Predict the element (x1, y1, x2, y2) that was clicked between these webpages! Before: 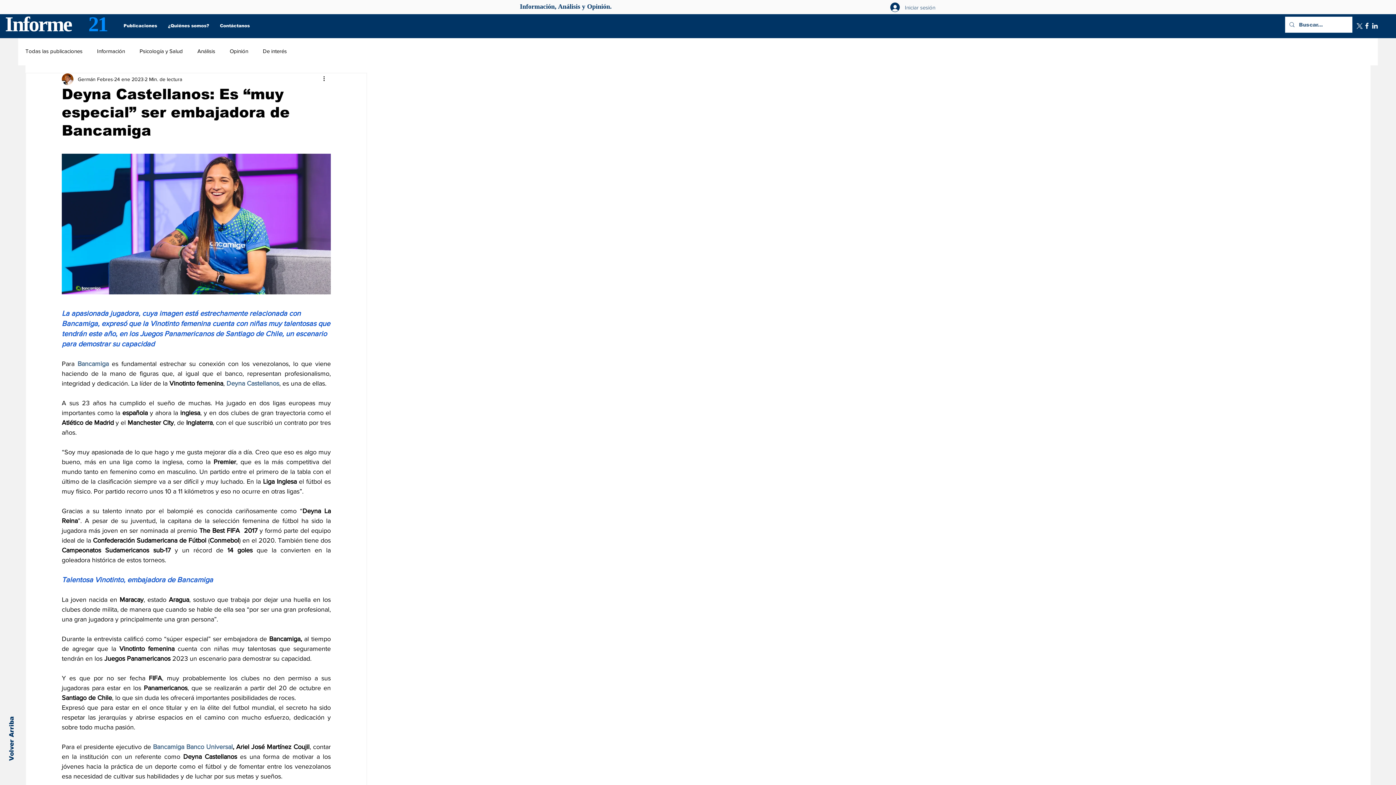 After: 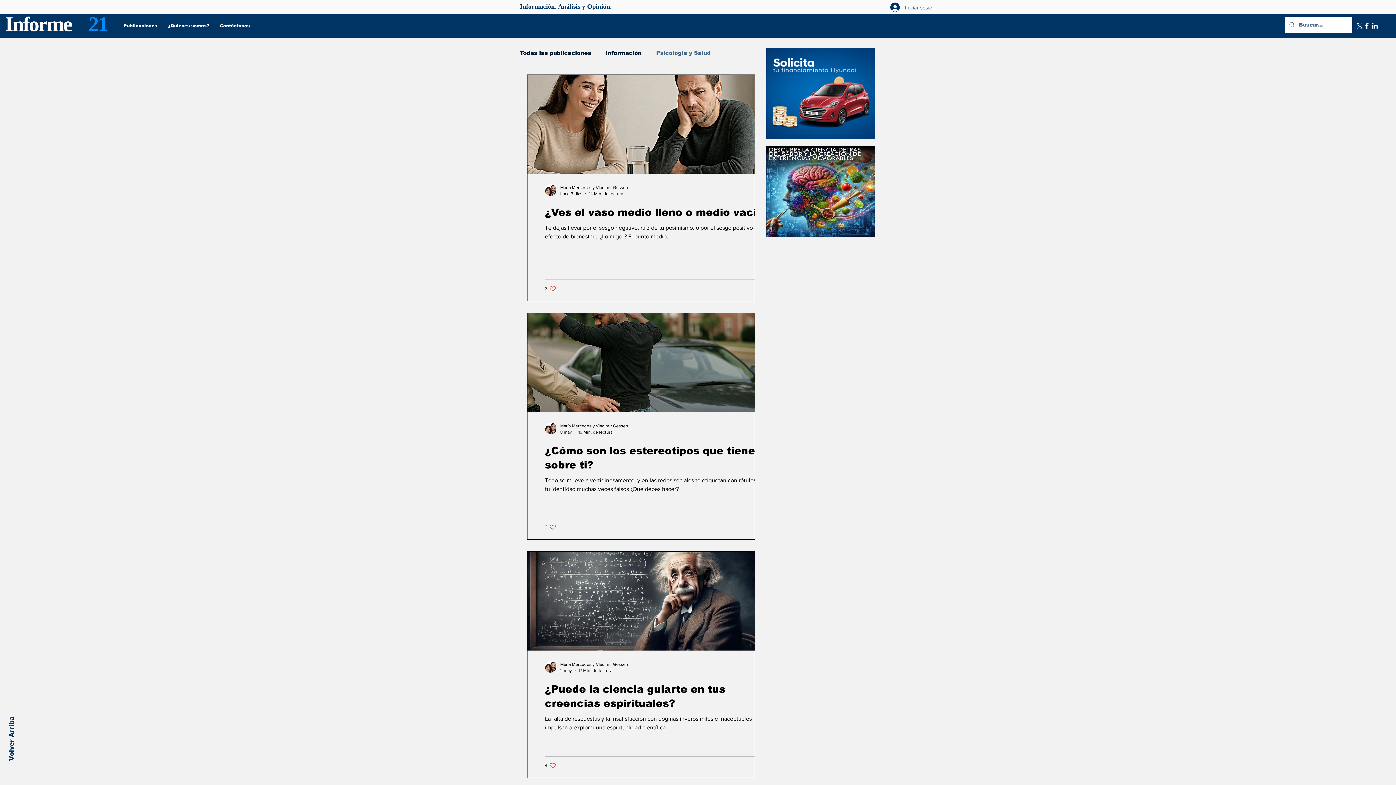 Action: label: Psicología y Salud bbox: (139, 47, 182, 54)